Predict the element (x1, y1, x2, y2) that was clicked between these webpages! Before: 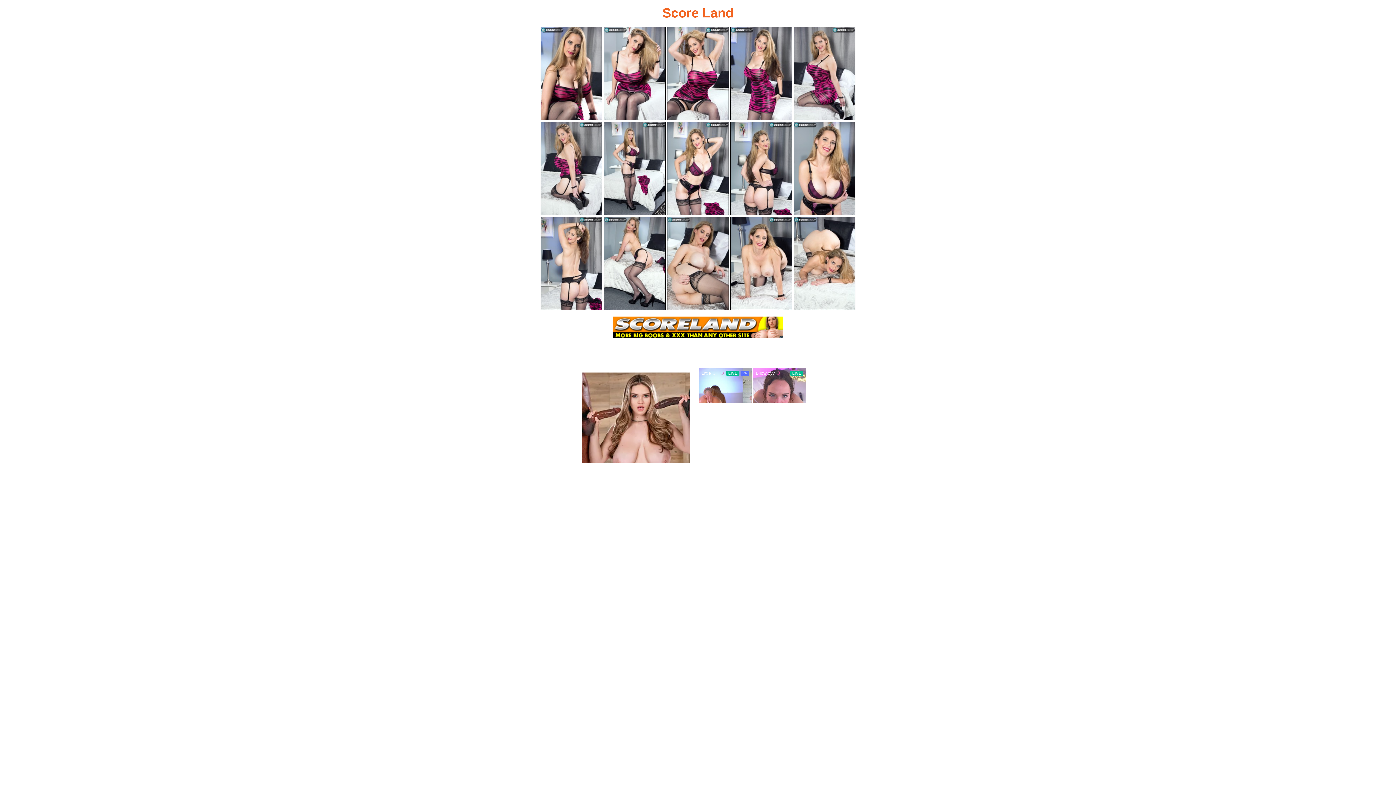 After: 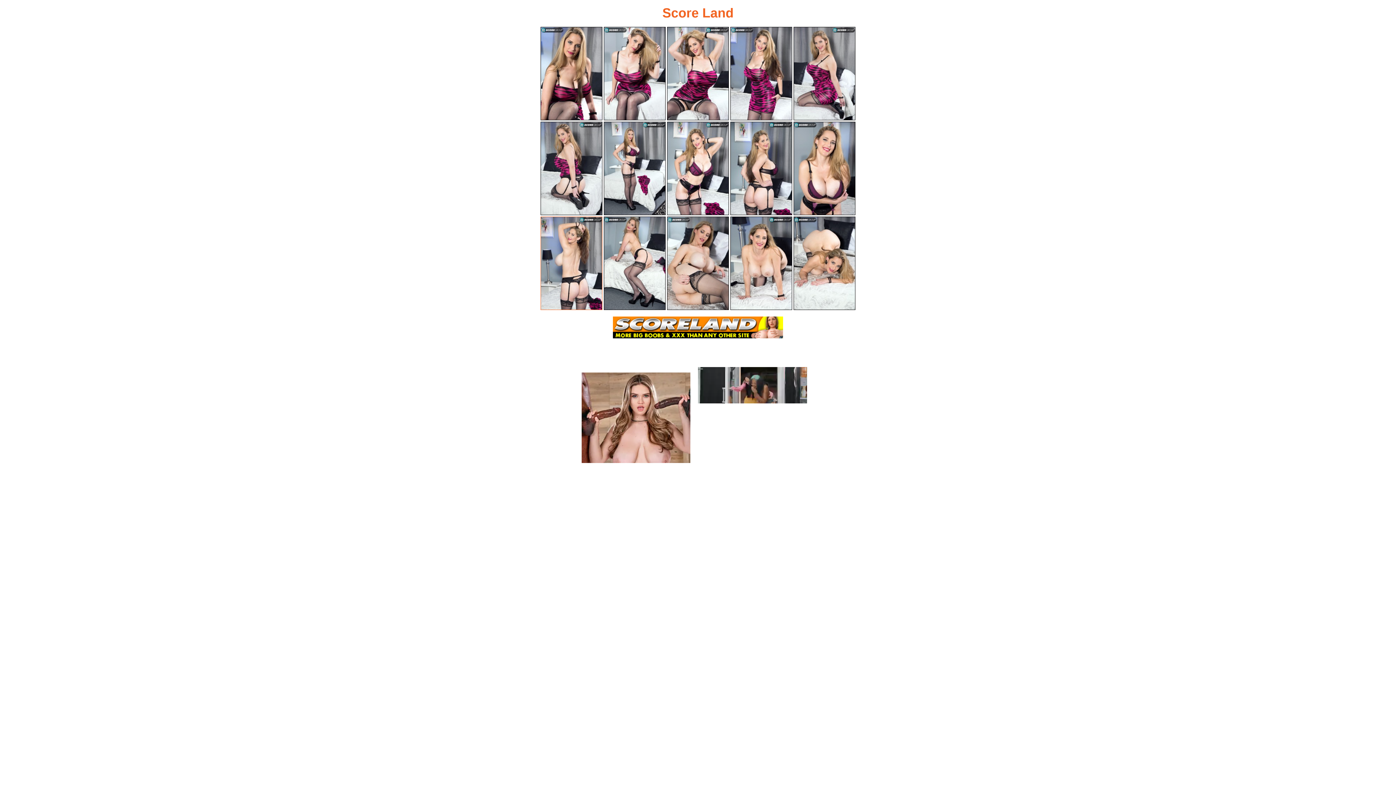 Action: bbox: (540, 216, 602, 310)